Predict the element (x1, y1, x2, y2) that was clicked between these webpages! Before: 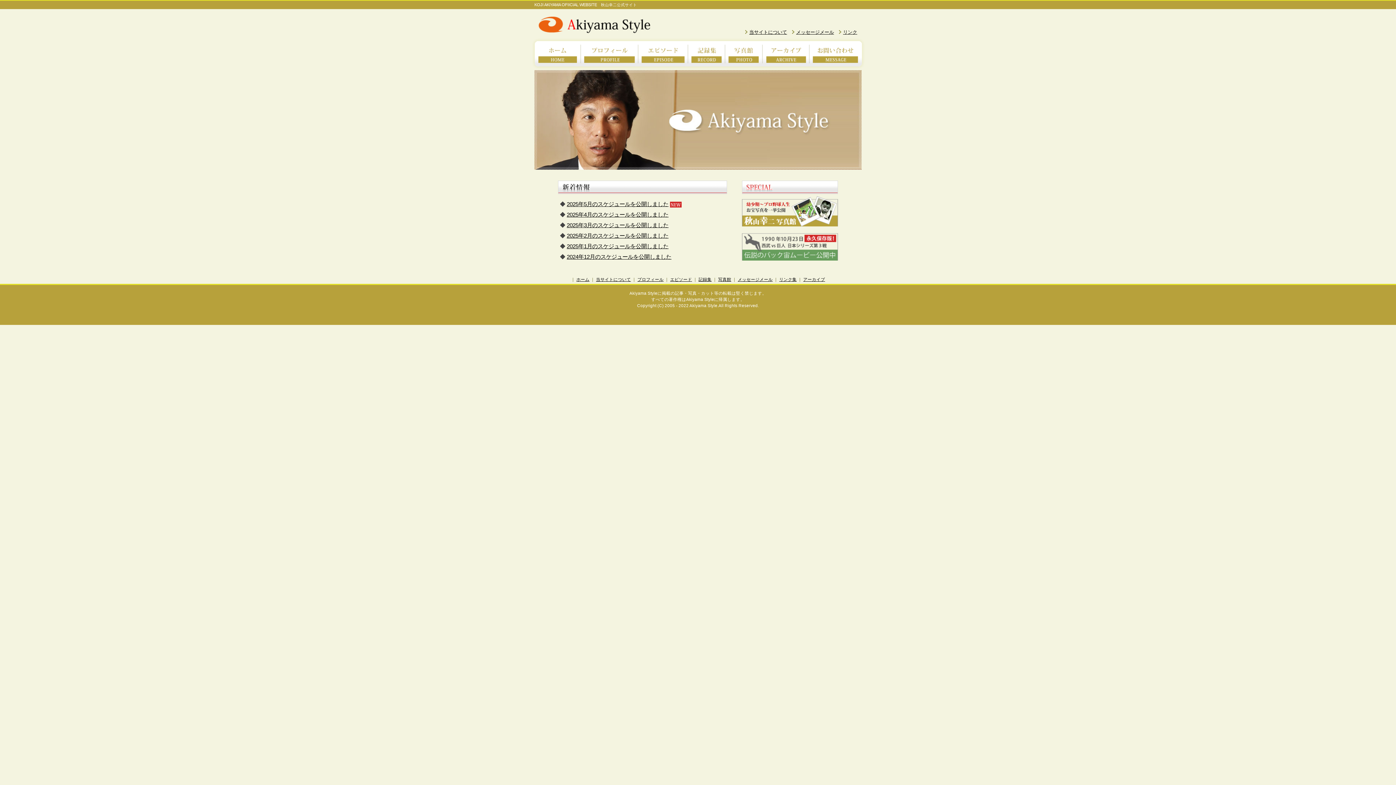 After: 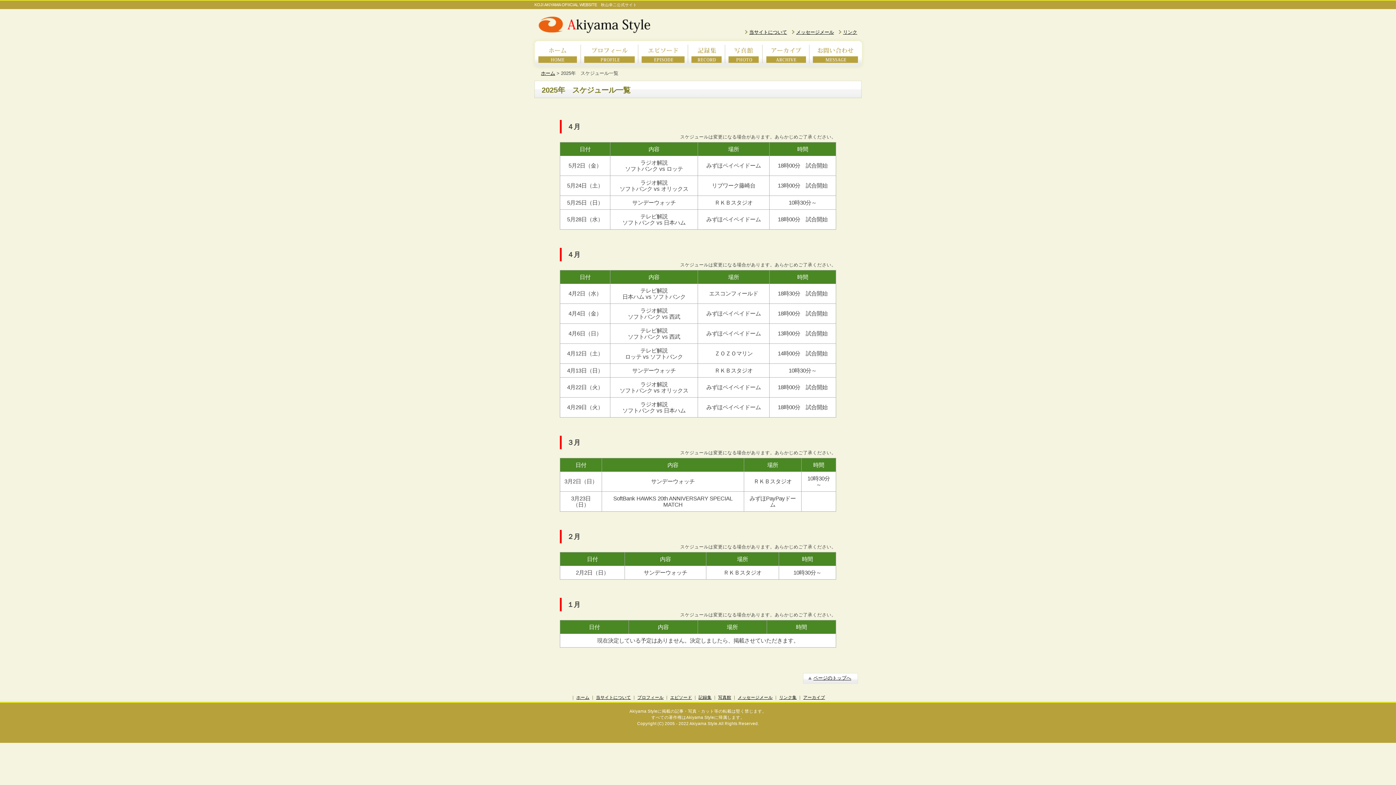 Action: label: 2025年5月のスケジュールを公開しました bbox: (566, 201, 668, 207)